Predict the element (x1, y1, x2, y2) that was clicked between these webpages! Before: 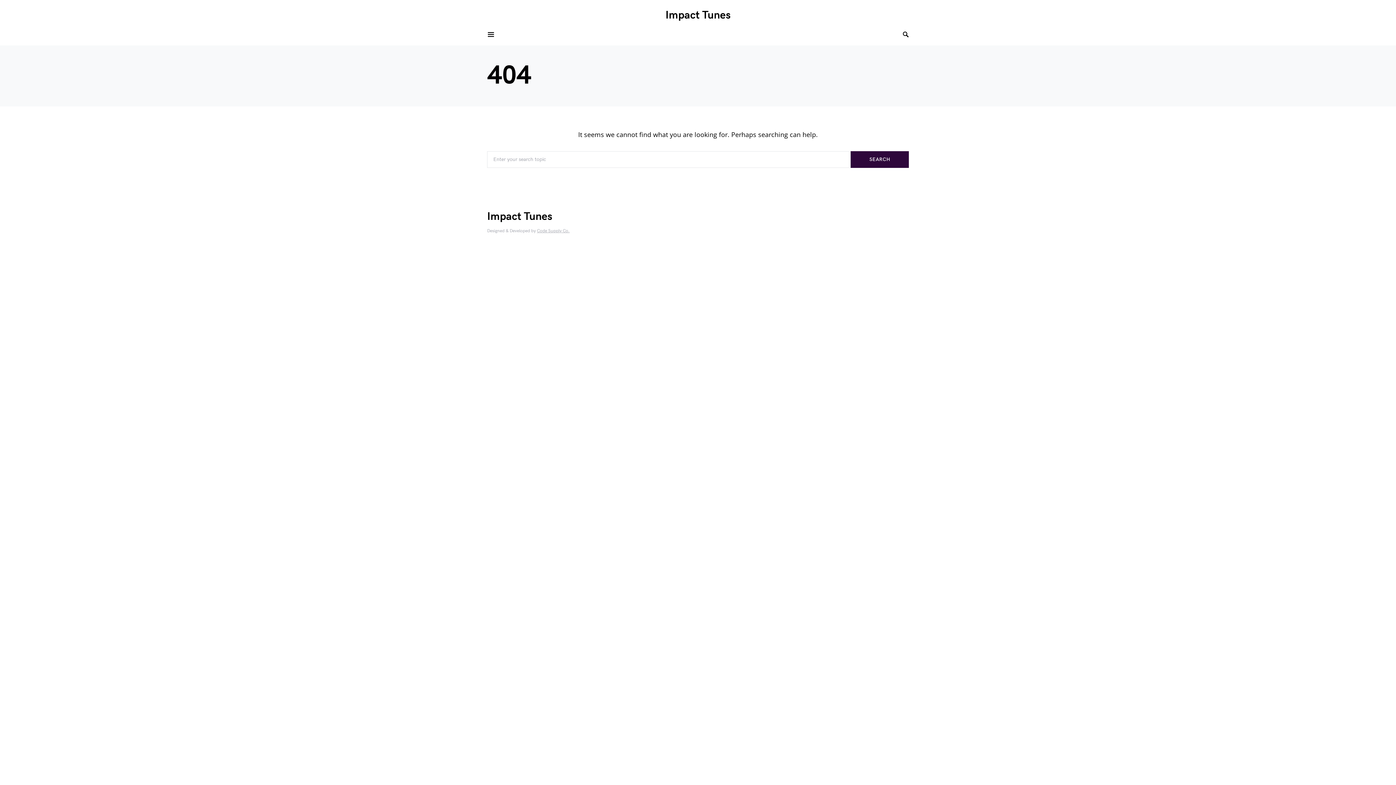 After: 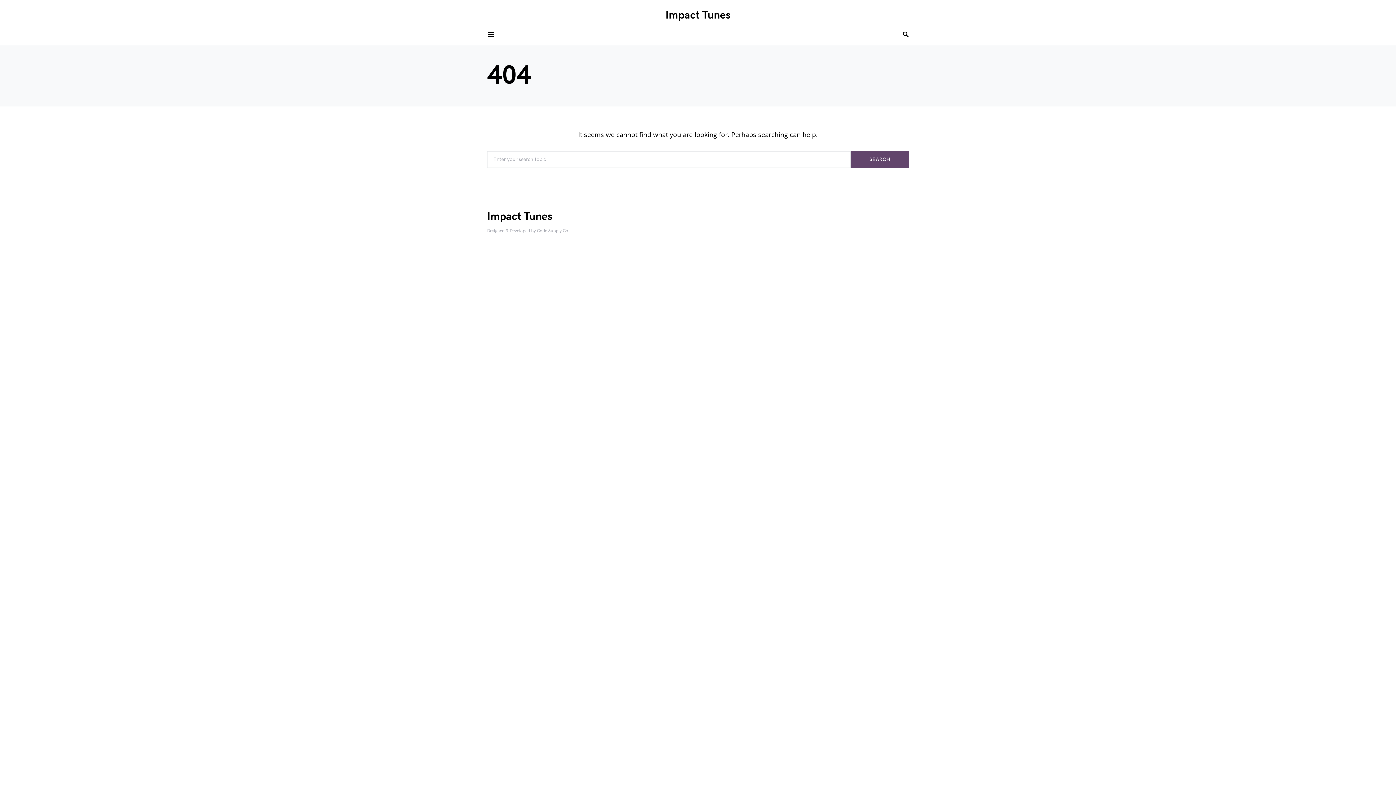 Action: bbox: (850, 151, 909, 168) label: SEARCH